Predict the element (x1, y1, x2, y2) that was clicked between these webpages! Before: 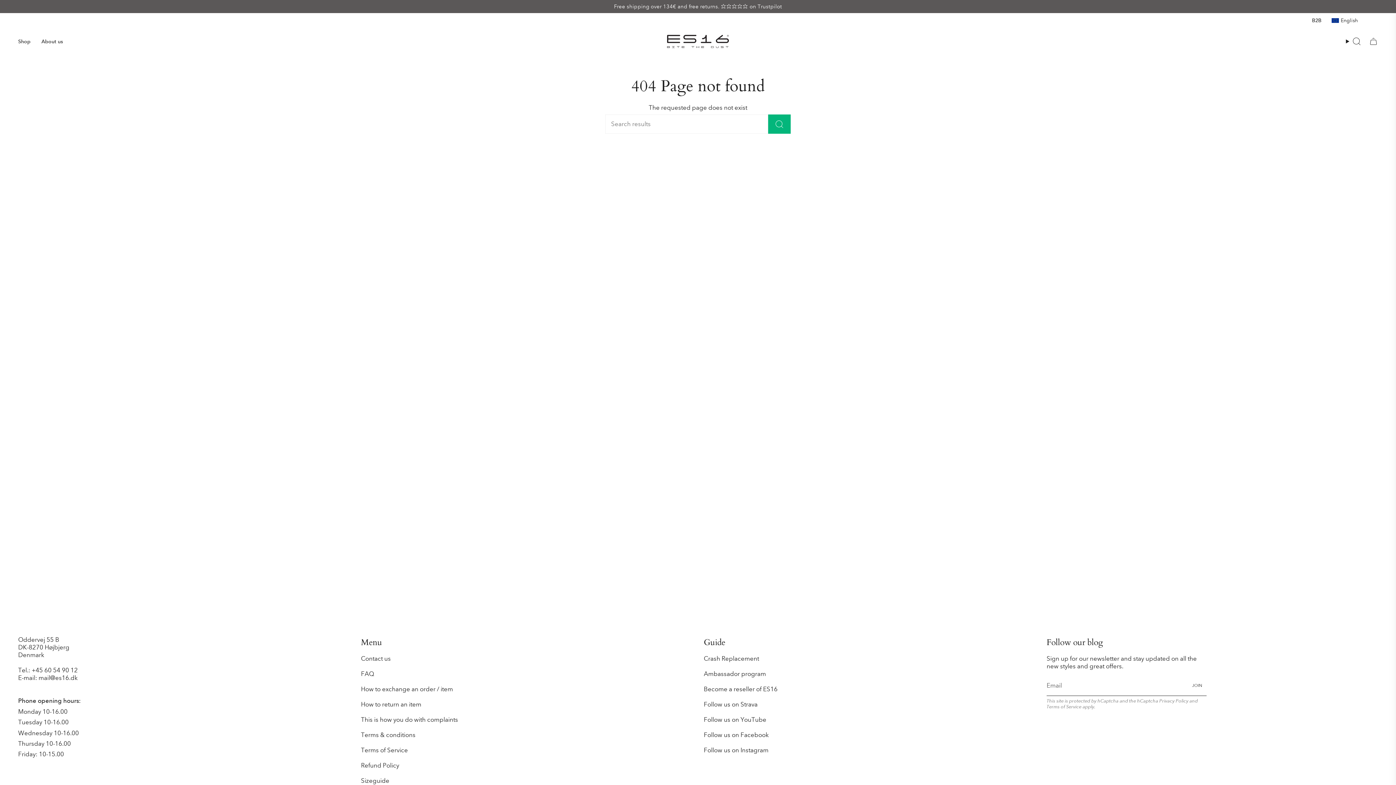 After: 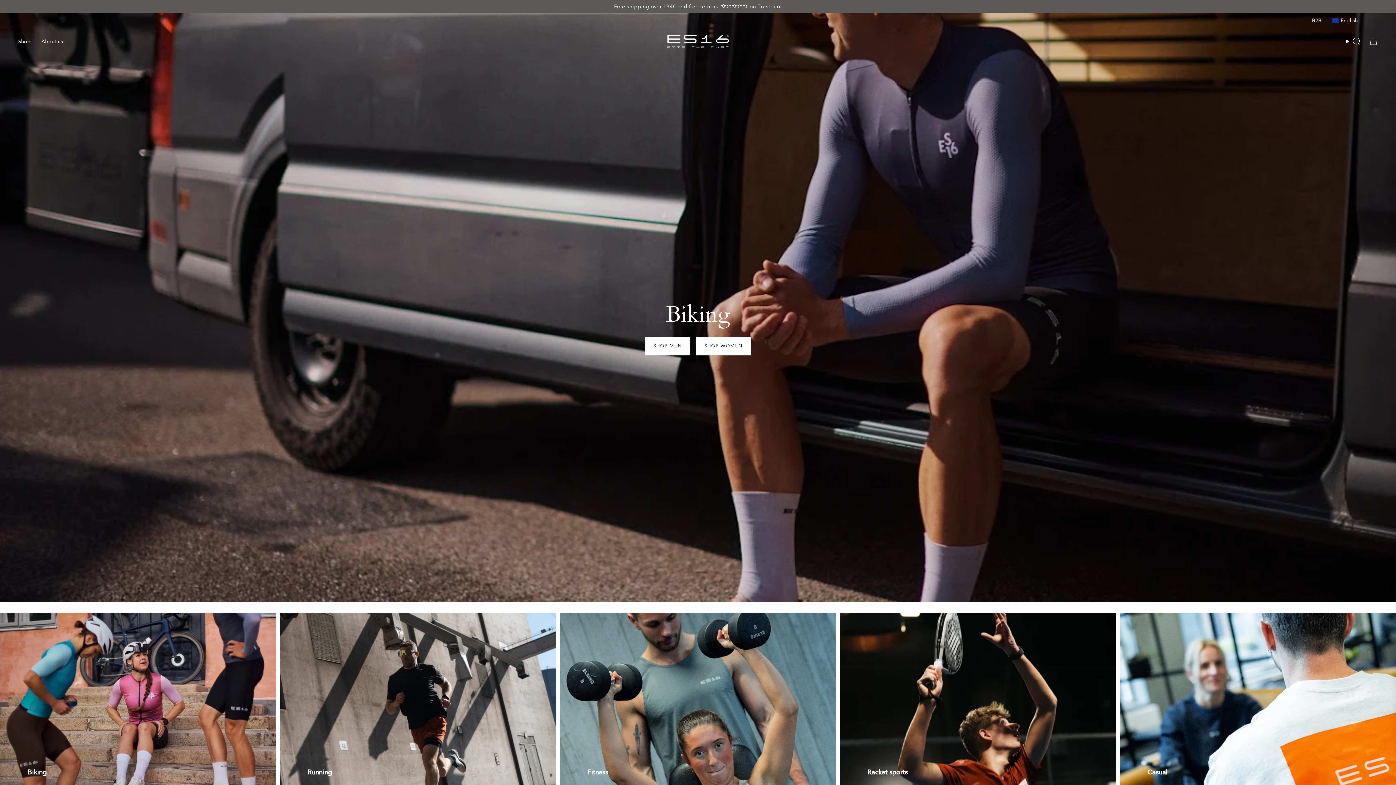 Action: bbox: (667, 34, 729, 48)